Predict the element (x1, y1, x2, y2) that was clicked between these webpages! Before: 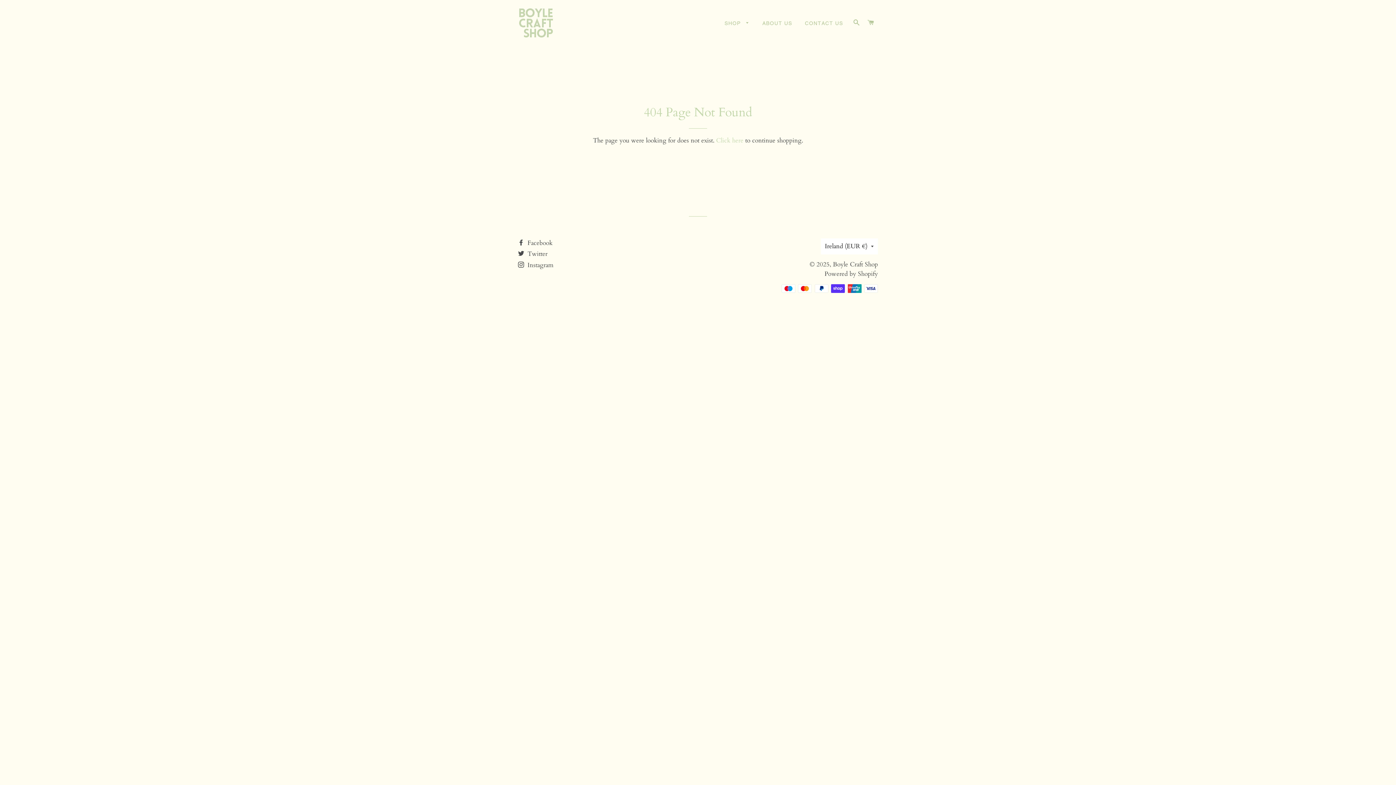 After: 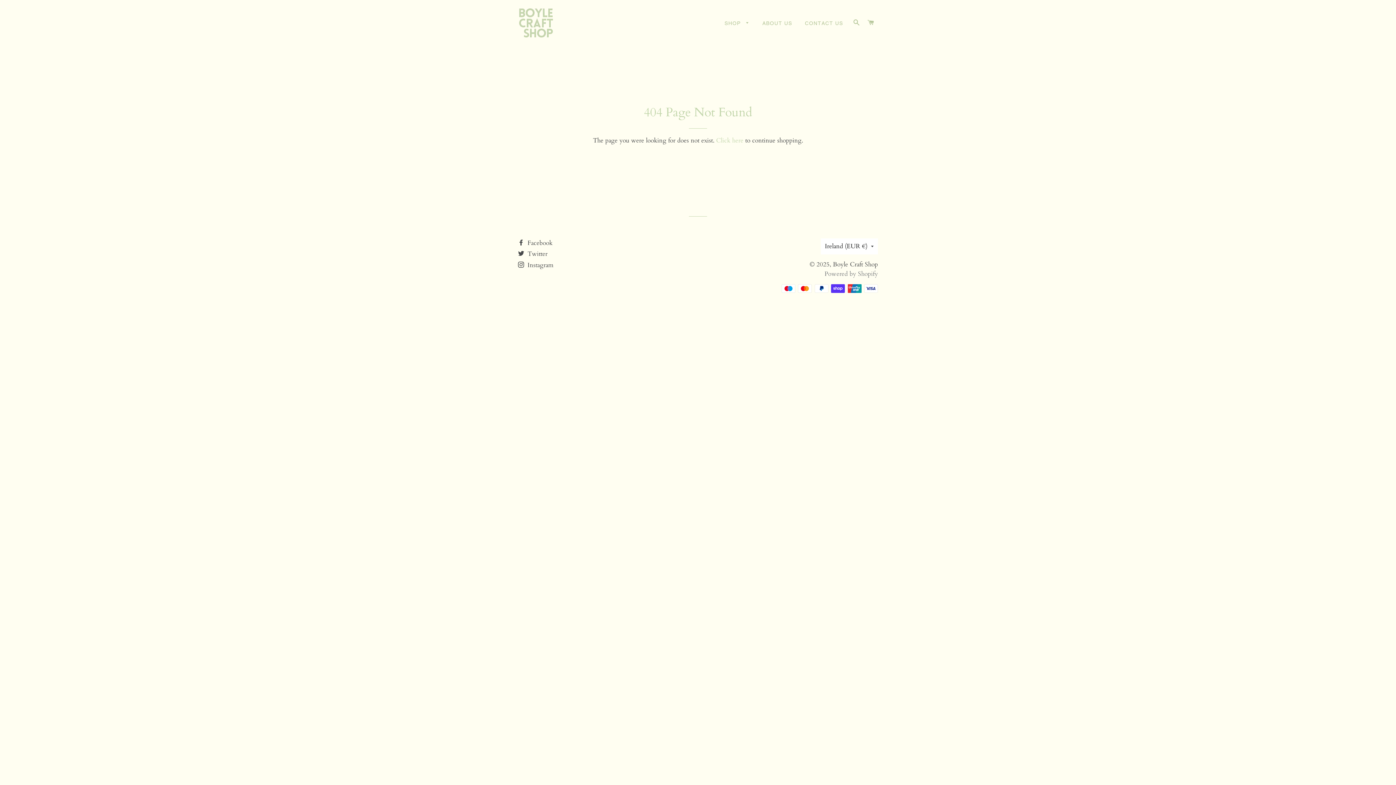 Action: label: Powered by Shopify bbox: (824, 269, 878, 278)